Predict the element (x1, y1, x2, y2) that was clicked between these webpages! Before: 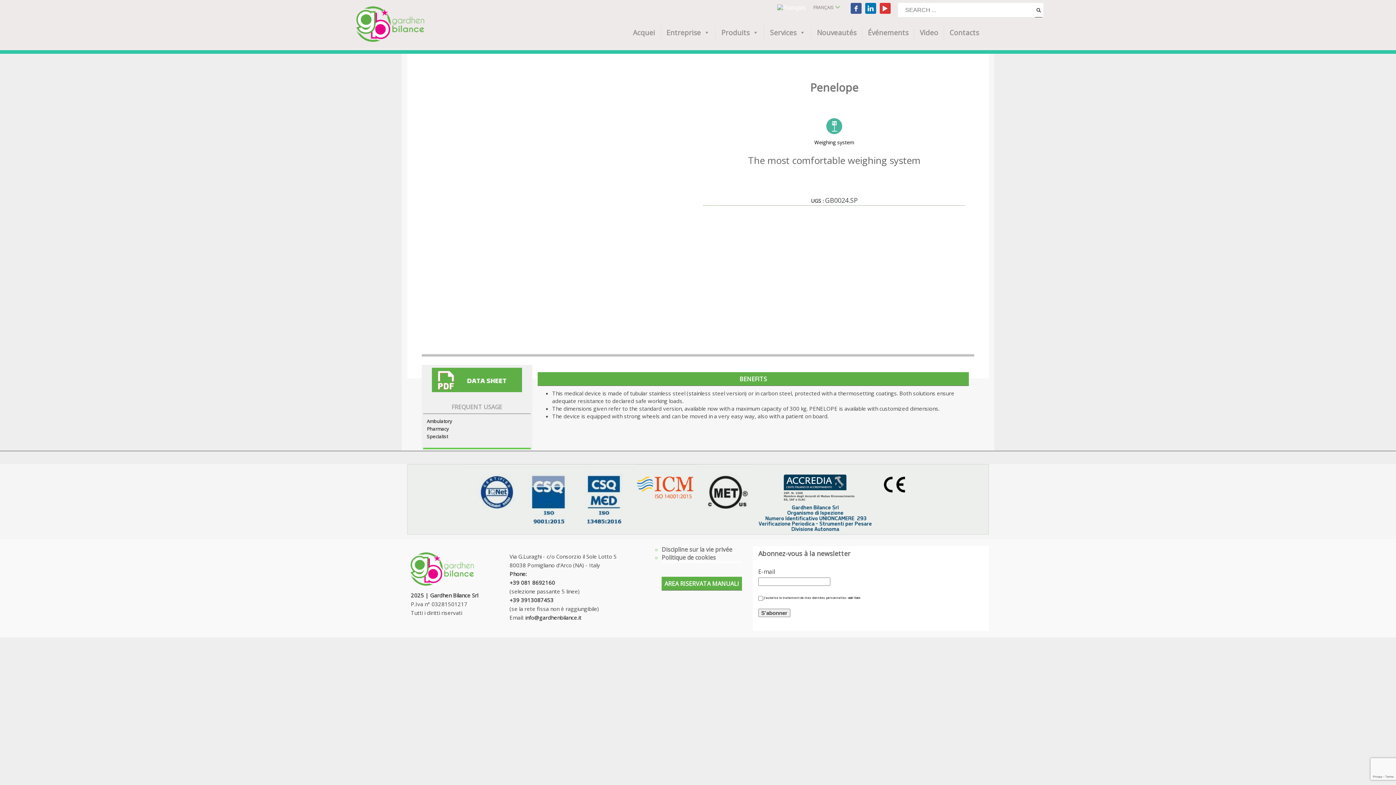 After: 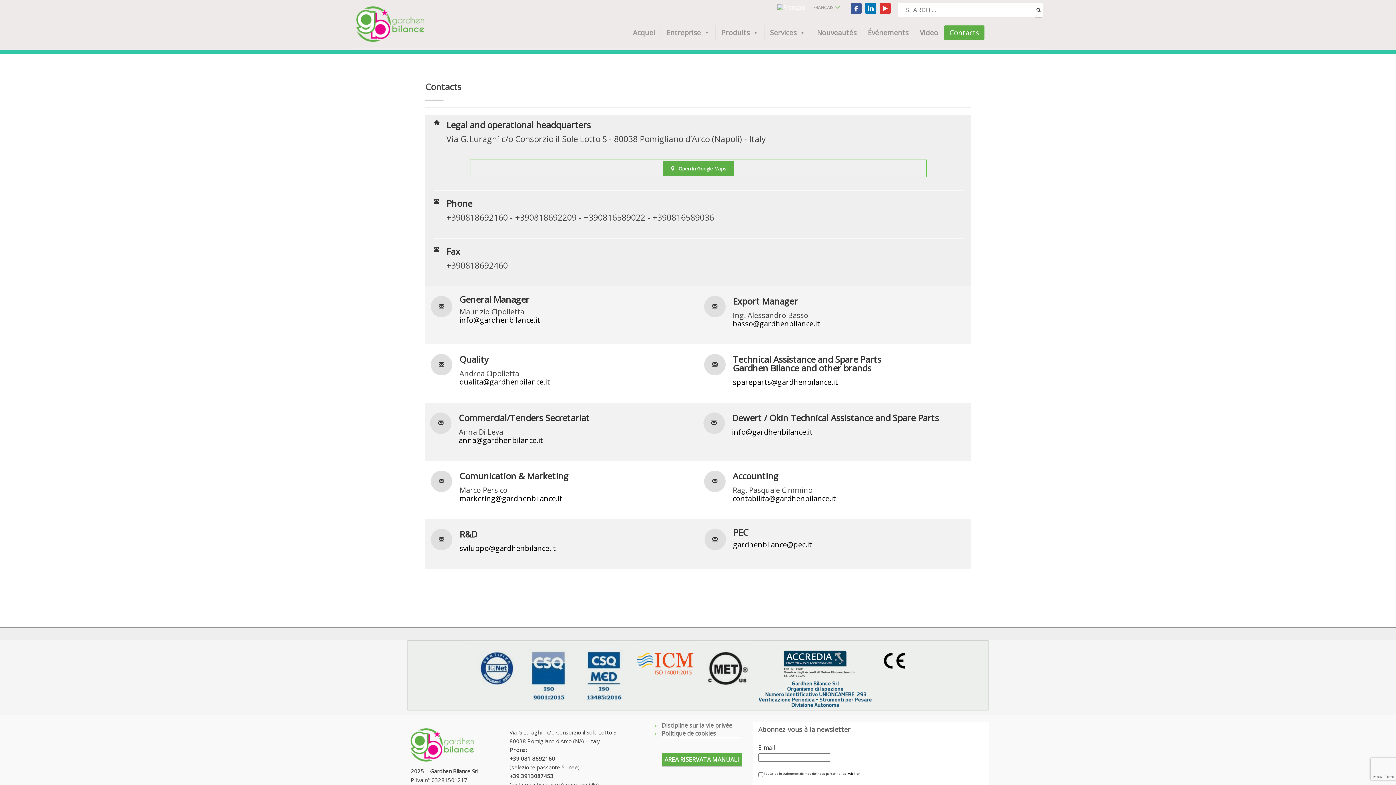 Action: label: Contacts bbox: (944, 25, 984, 40)